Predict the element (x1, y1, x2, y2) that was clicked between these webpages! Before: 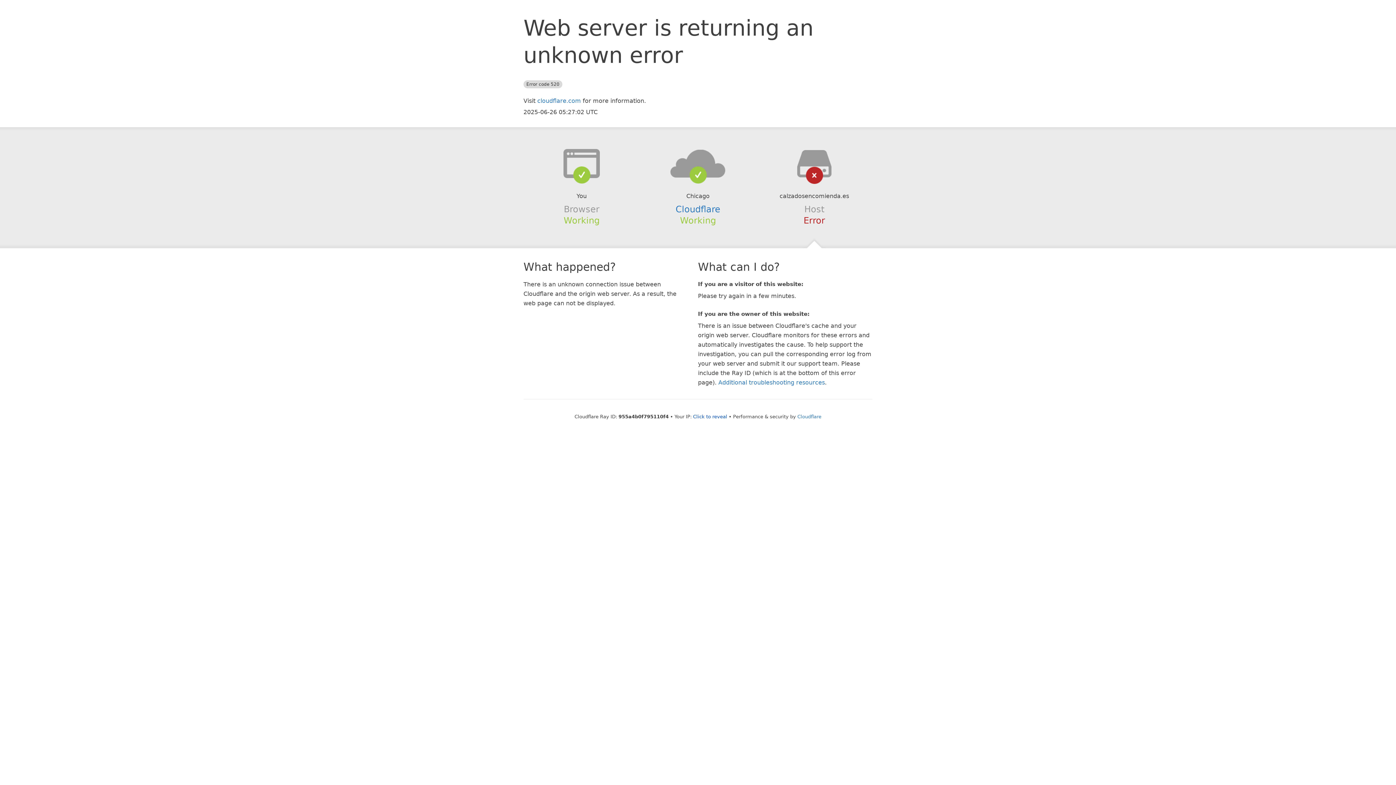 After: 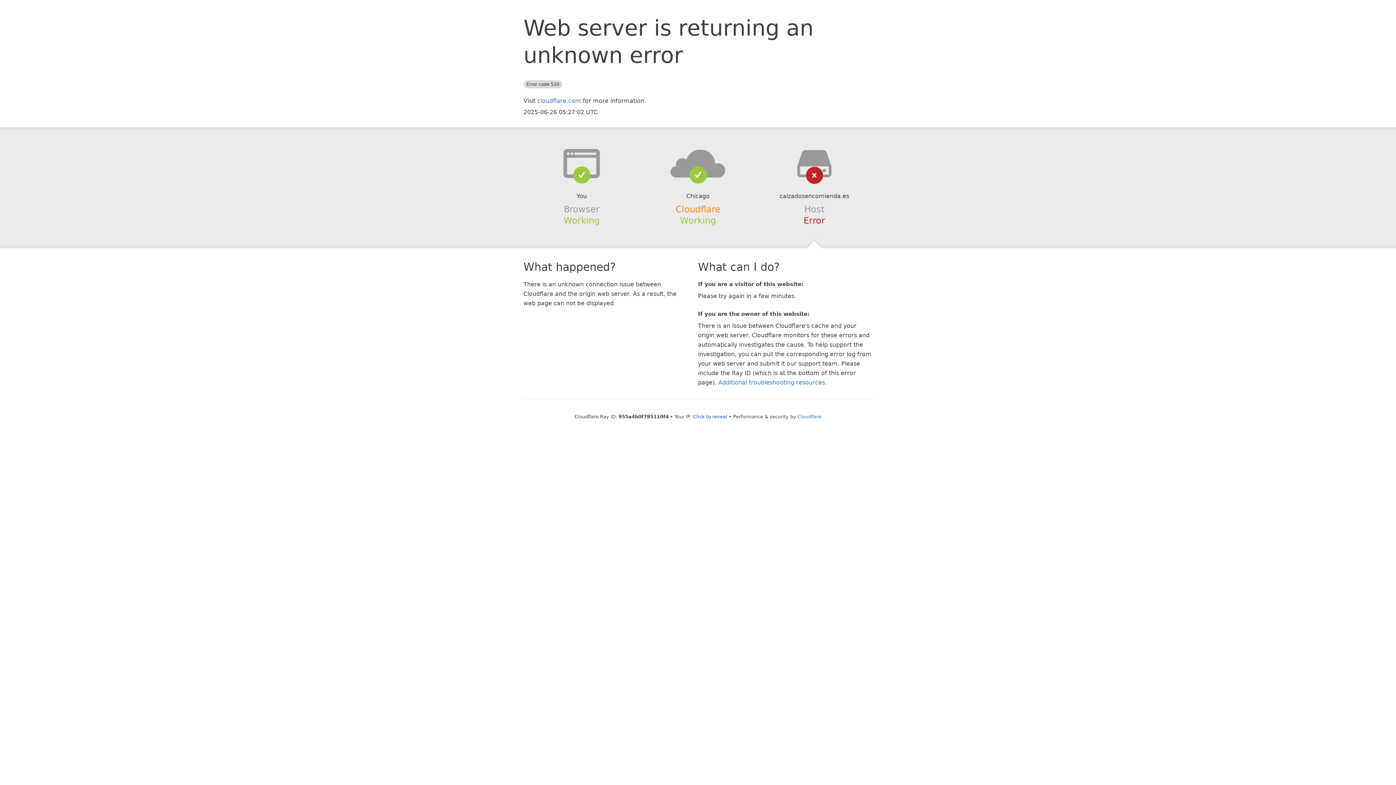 Action: label: Cloudflare bbox: (675, 204, 720, 214)